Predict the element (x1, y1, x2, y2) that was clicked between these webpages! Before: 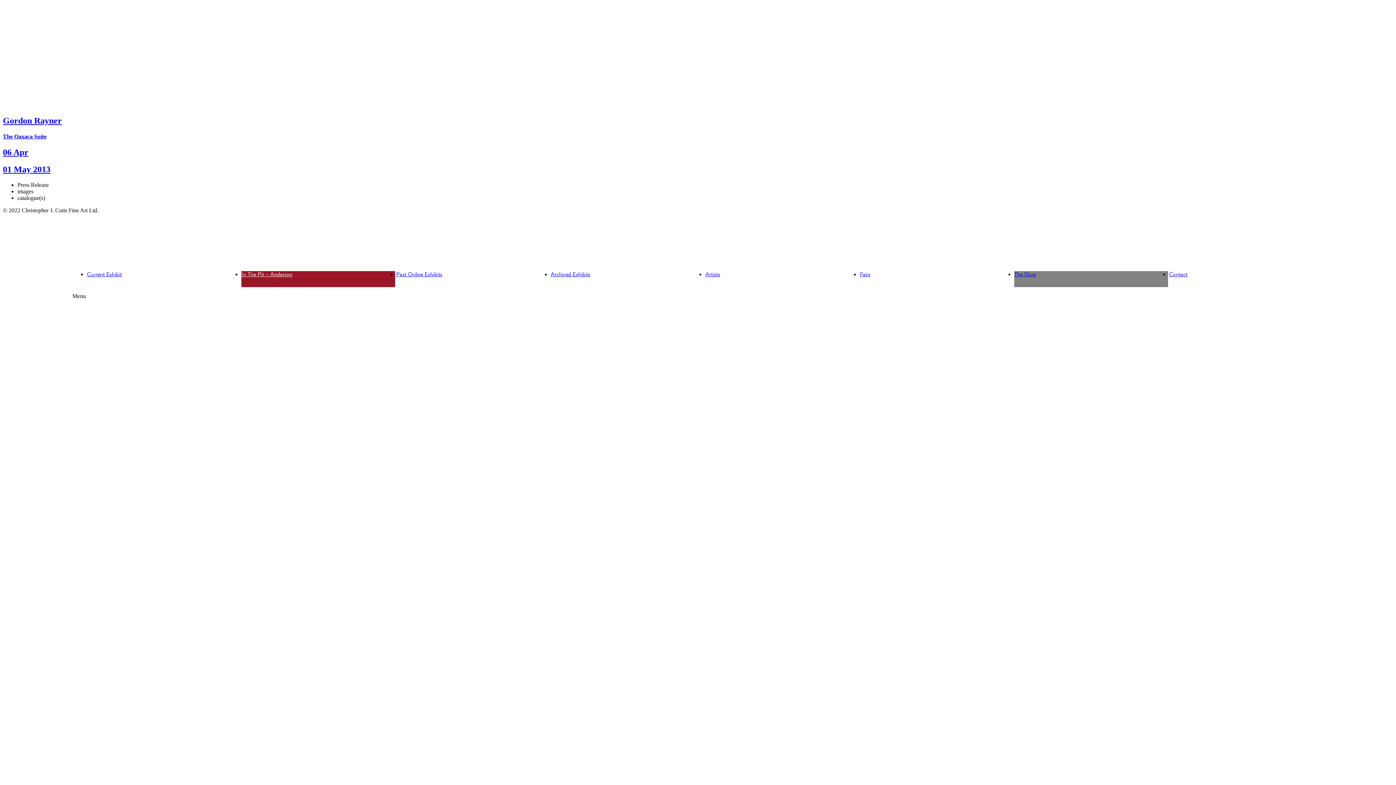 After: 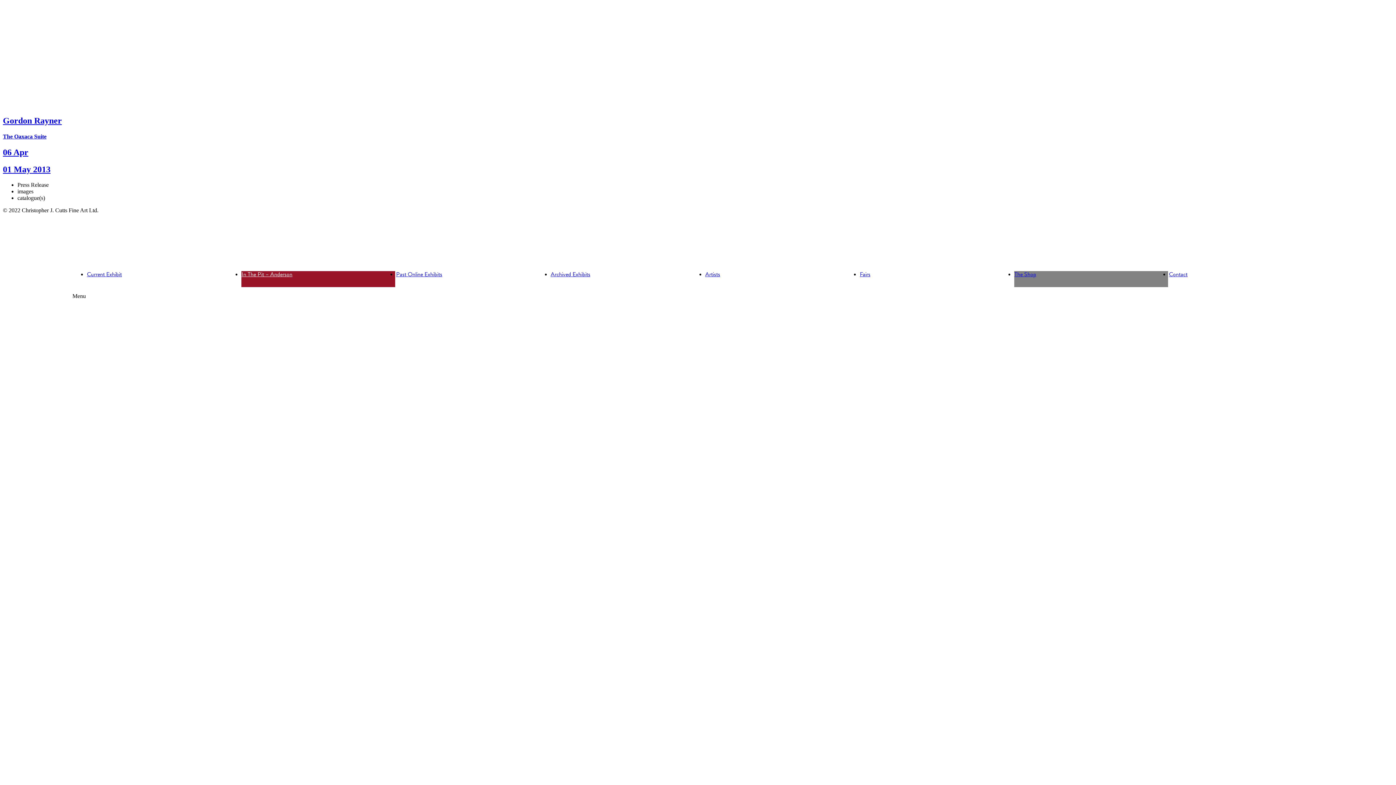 Action: label: Menu bbox: (72, 293, 85, 299)